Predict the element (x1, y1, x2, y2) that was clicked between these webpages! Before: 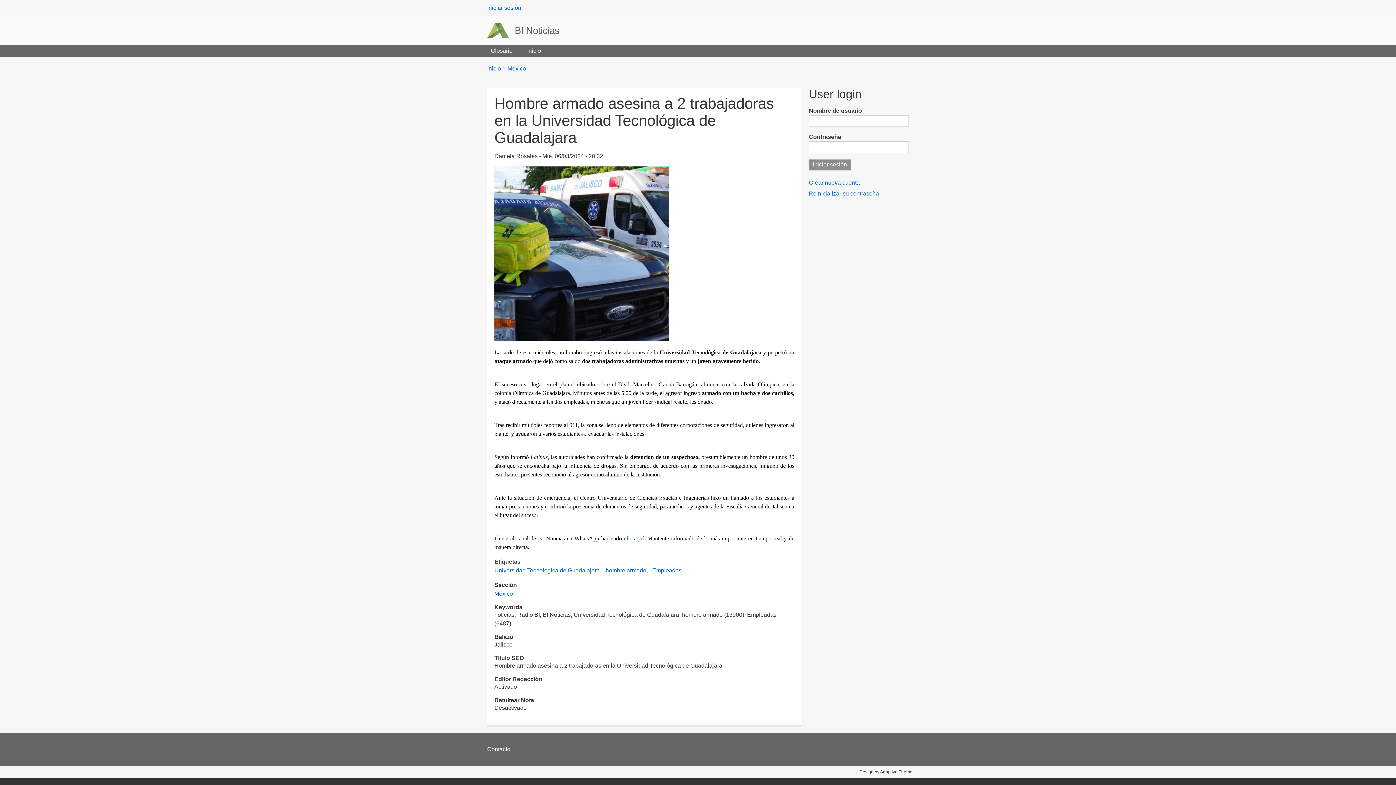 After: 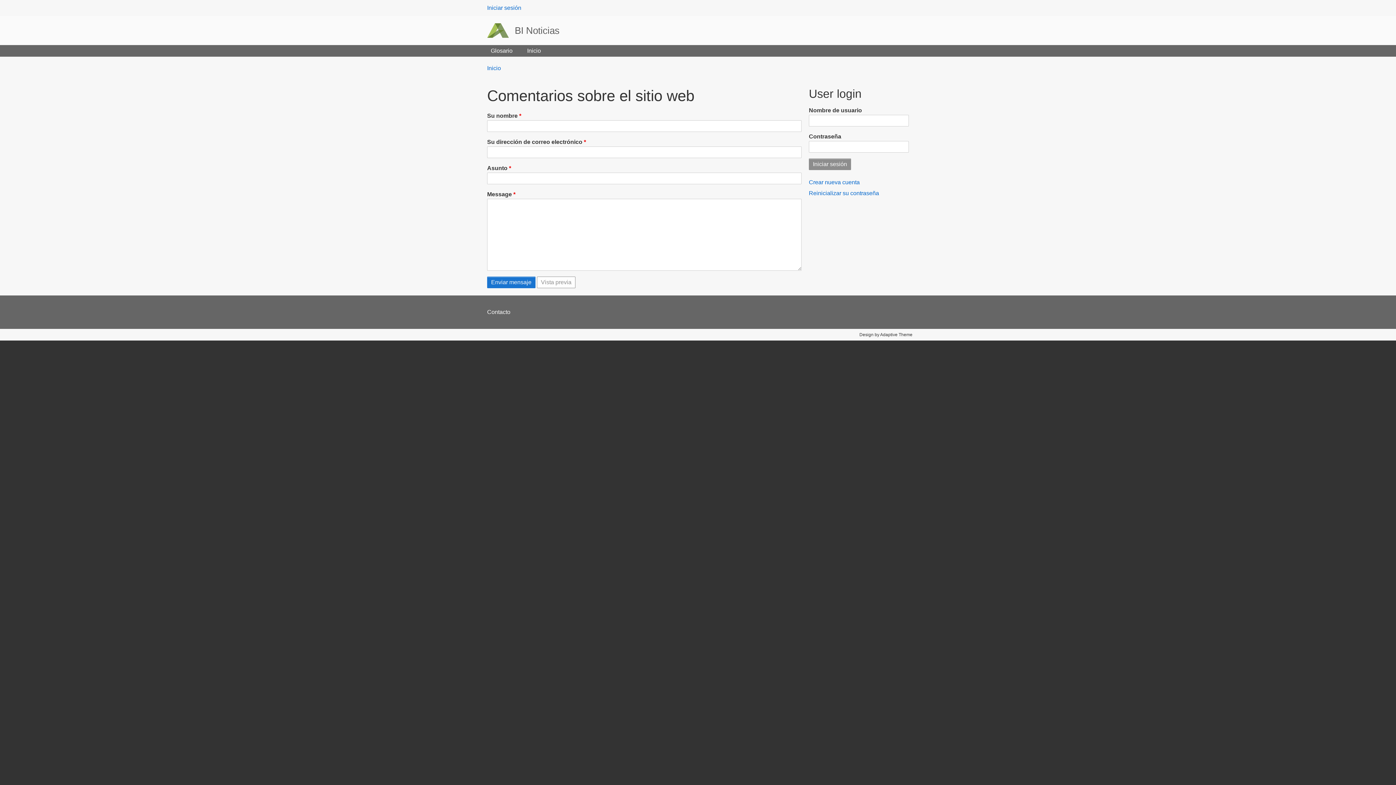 Action: label: Contacto bbox: (487, 744, 510, 754)